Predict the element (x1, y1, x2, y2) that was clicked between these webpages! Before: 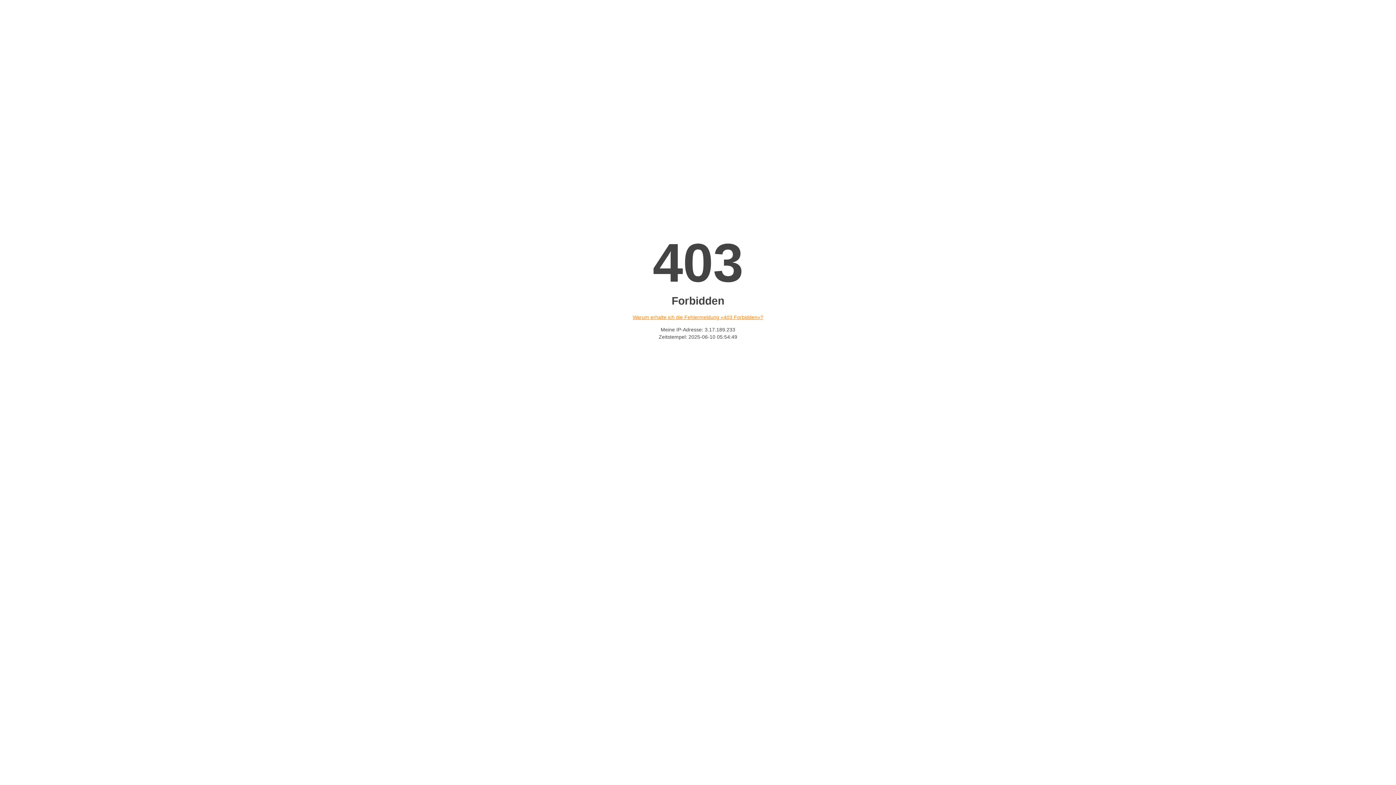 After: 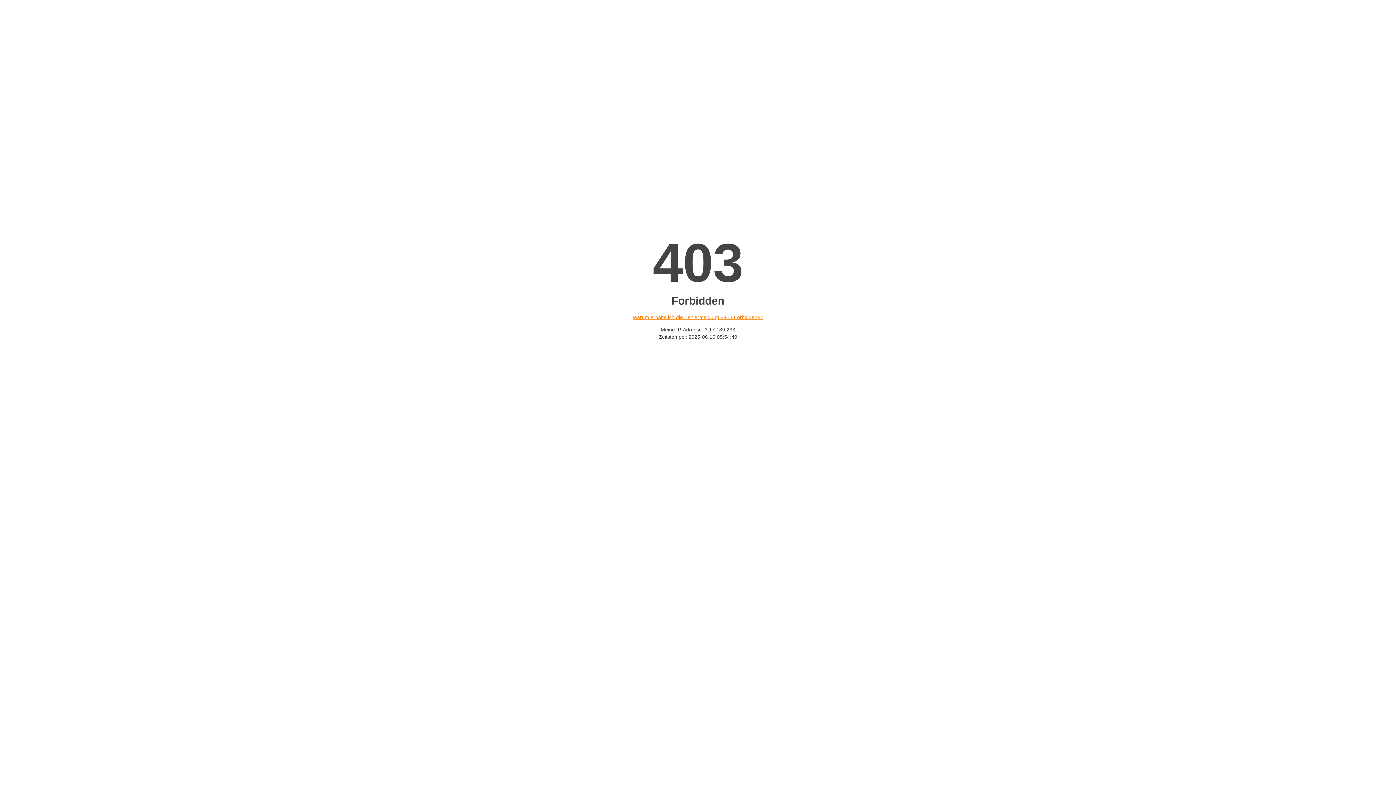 Action: bbox: (632, 314, 763, 320) label: Warum erhalte ich die Fehlermeldung «403 Forbidden»?